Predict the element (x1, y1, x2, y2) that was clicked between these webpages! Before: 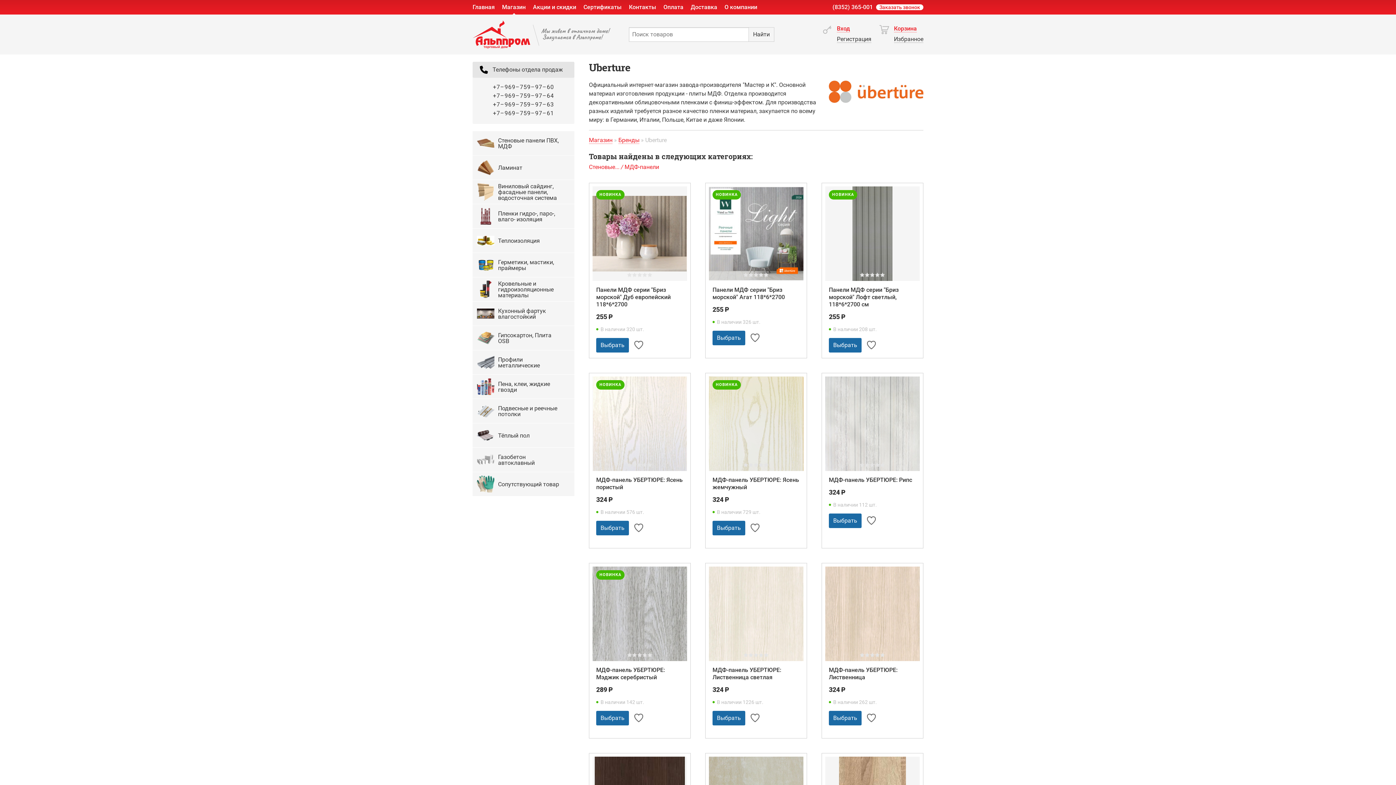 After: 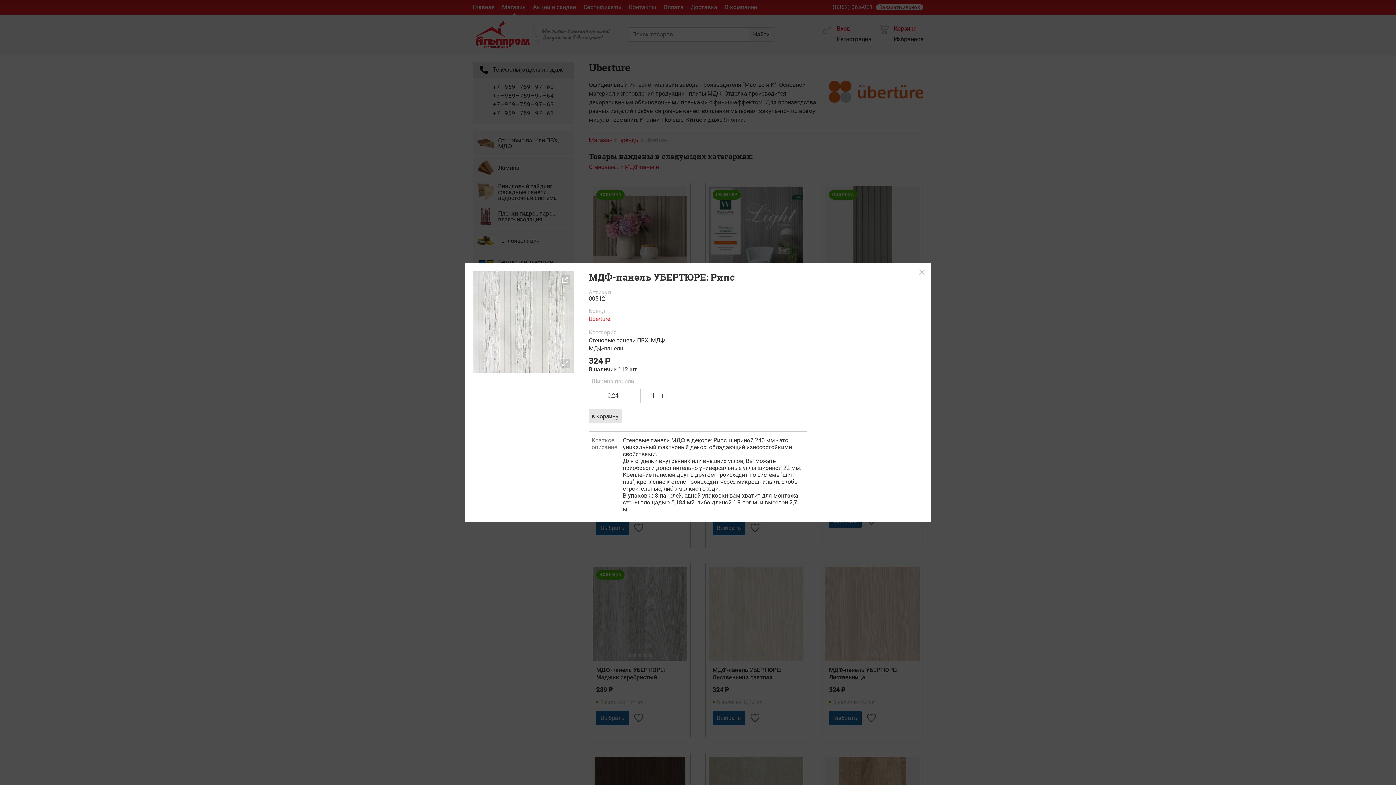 Action: bbox: (829, 513, 861, 528) label: Выбрать